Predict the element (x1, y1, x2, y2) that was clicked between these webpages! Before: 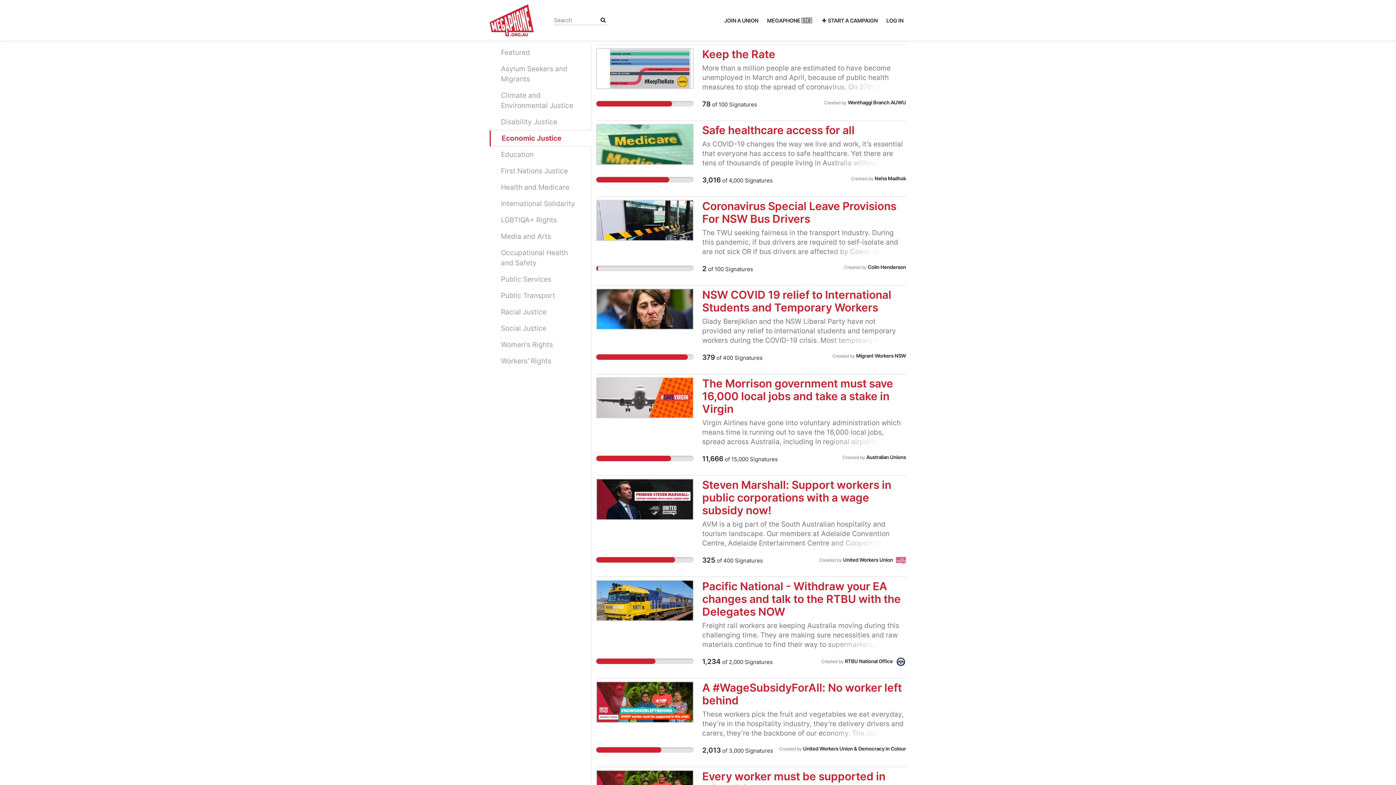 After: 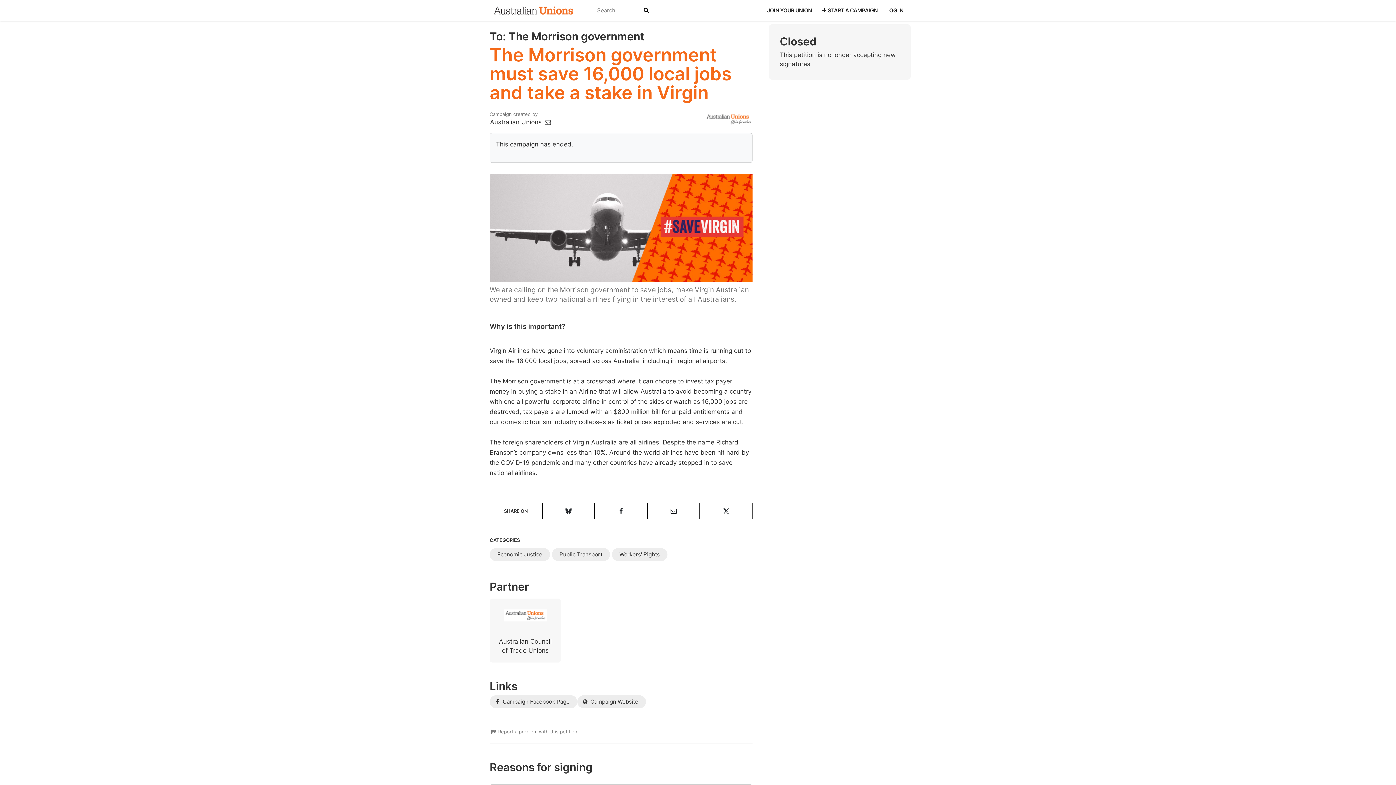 Action: bbox: (596, 377, 693, 418)